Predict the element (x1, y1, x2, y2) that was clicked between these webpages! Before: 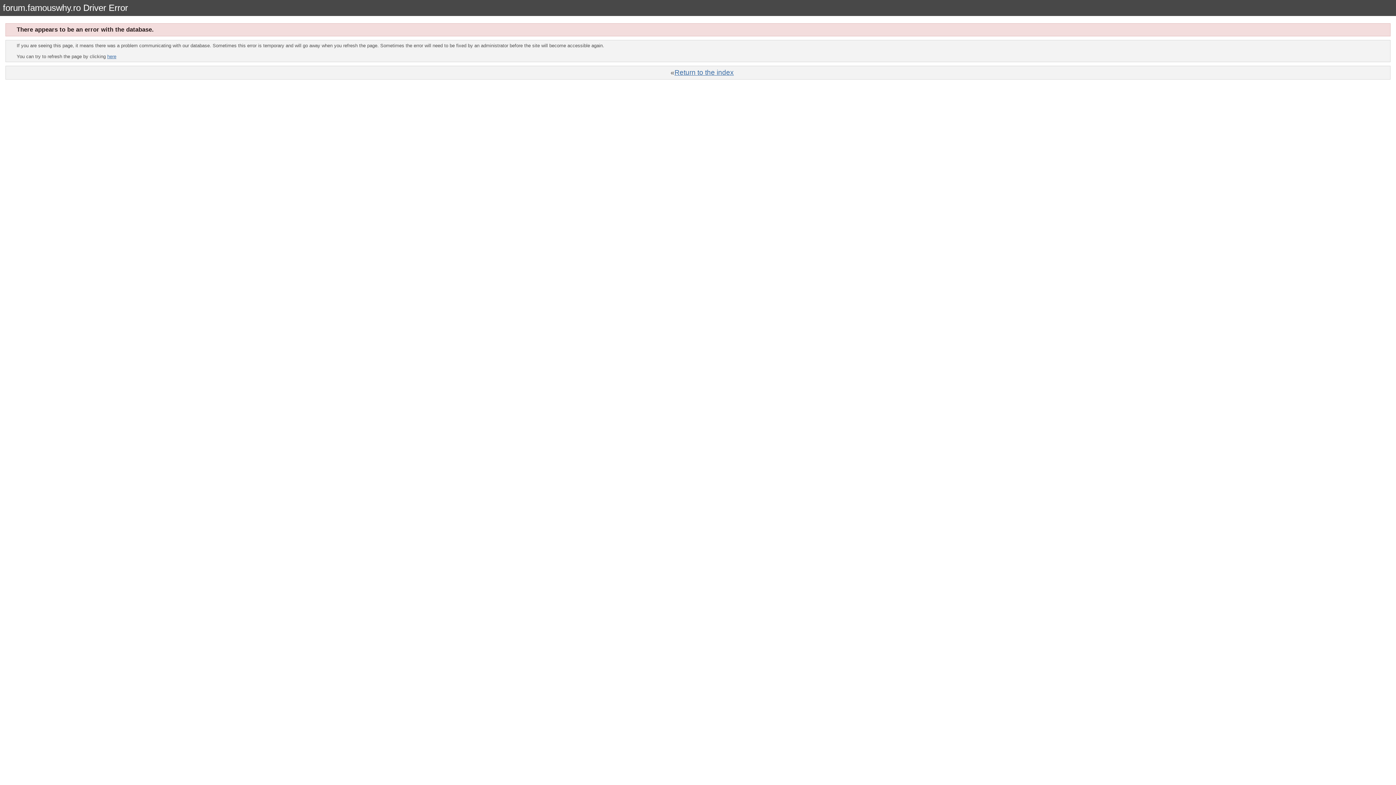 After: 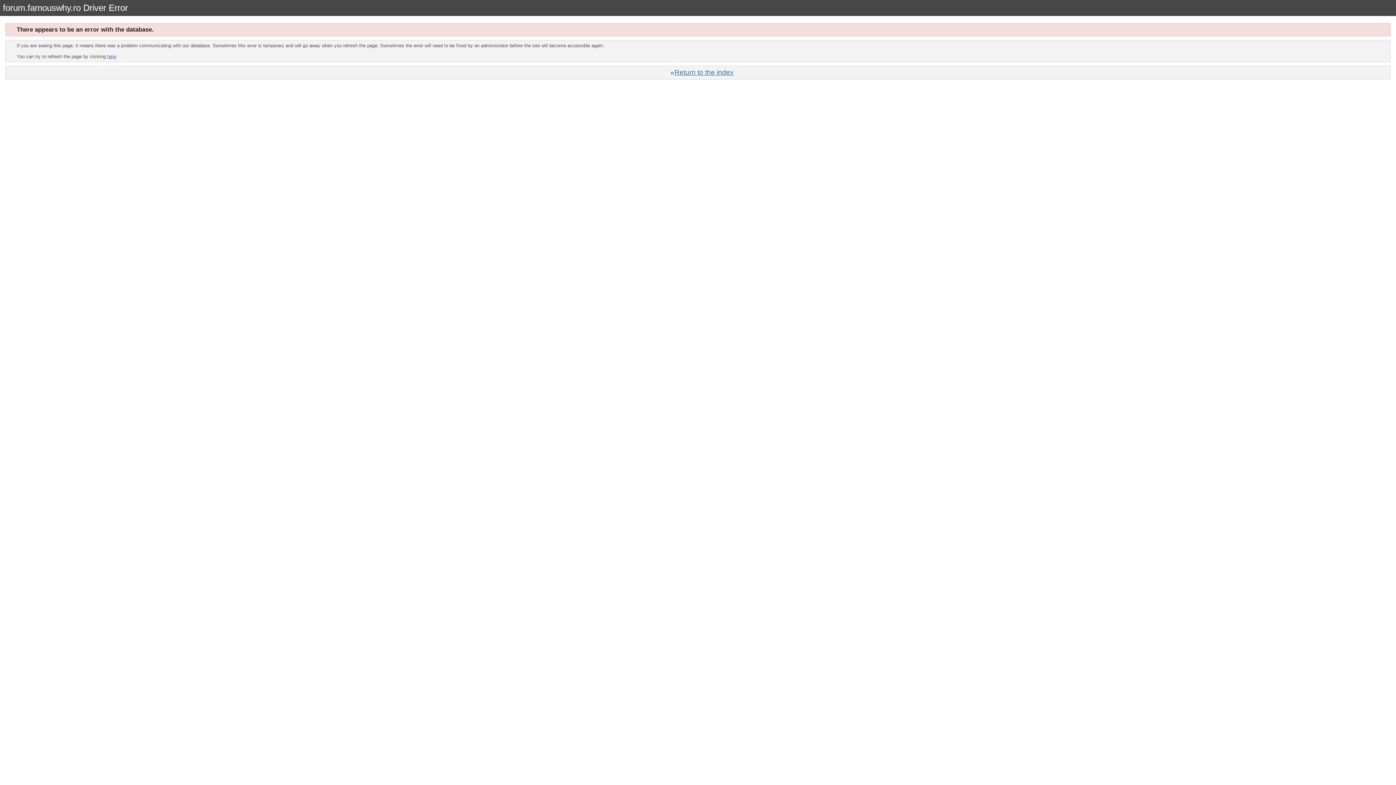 Action: bbox: (107, 53, 116, 59) label: here